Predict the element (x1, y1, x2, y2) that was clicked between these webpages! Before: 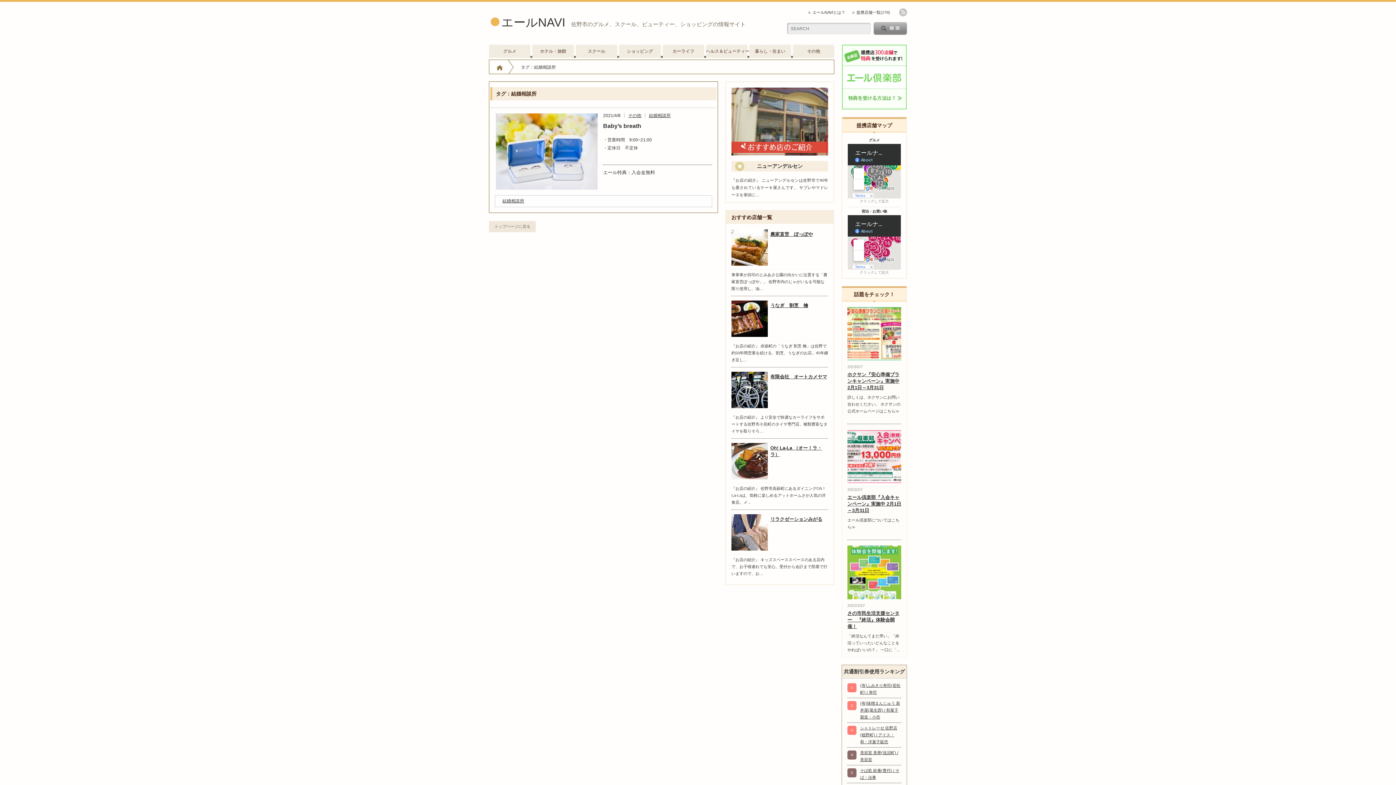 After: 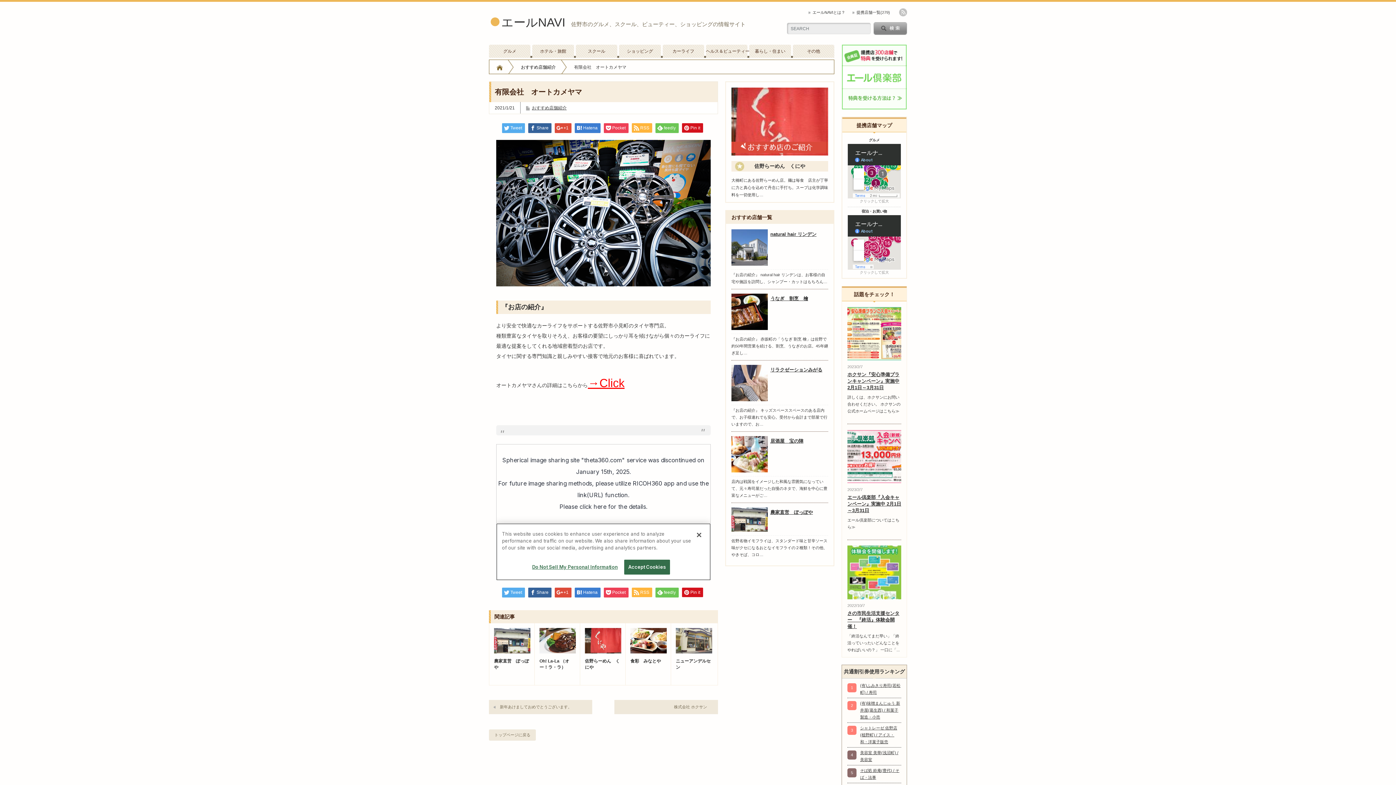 Action: label: 有限会社　オートカメヤマ bbox: (770, 373, 828, 380)